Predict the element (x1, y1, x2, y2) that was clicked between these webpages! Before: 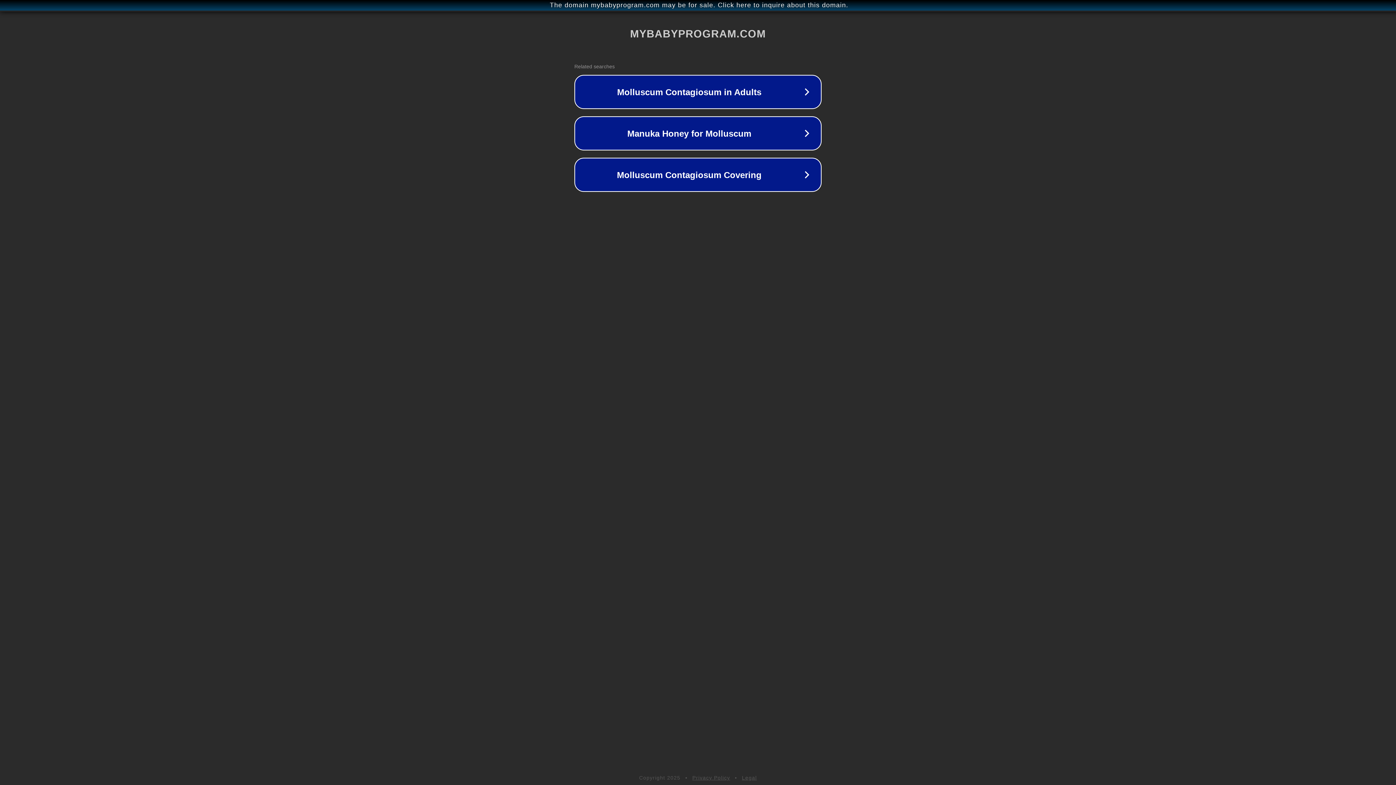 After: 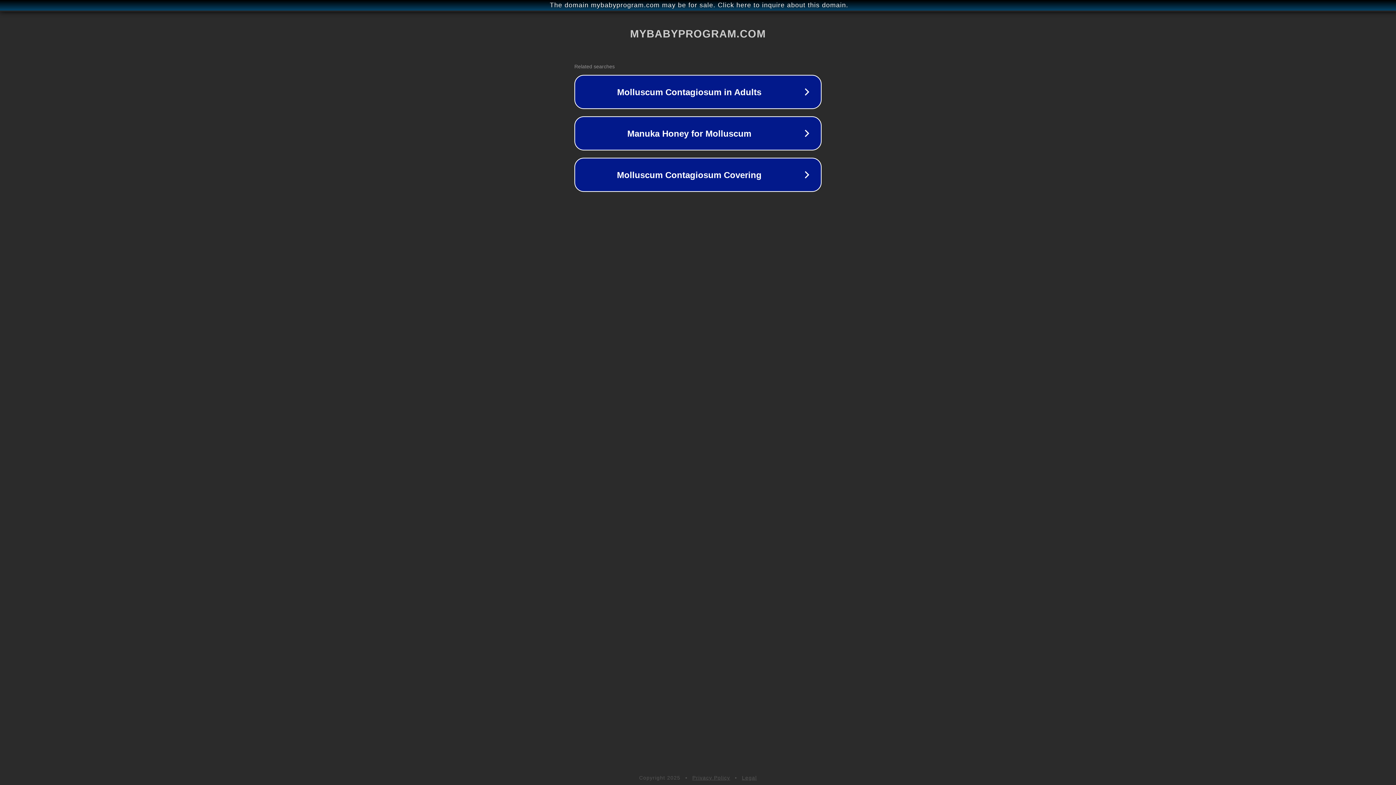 Action: label: Legal bbox: (742, 775, 757, 781)